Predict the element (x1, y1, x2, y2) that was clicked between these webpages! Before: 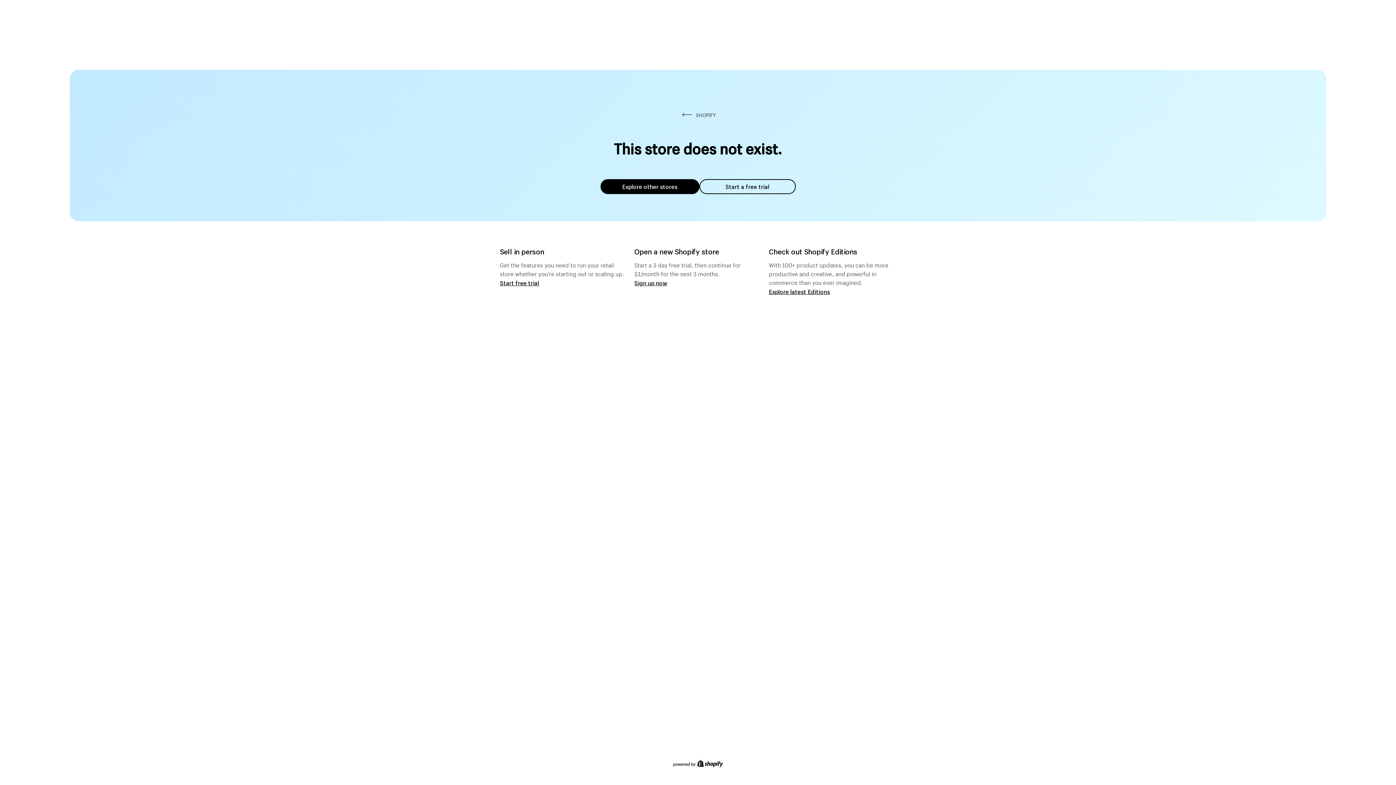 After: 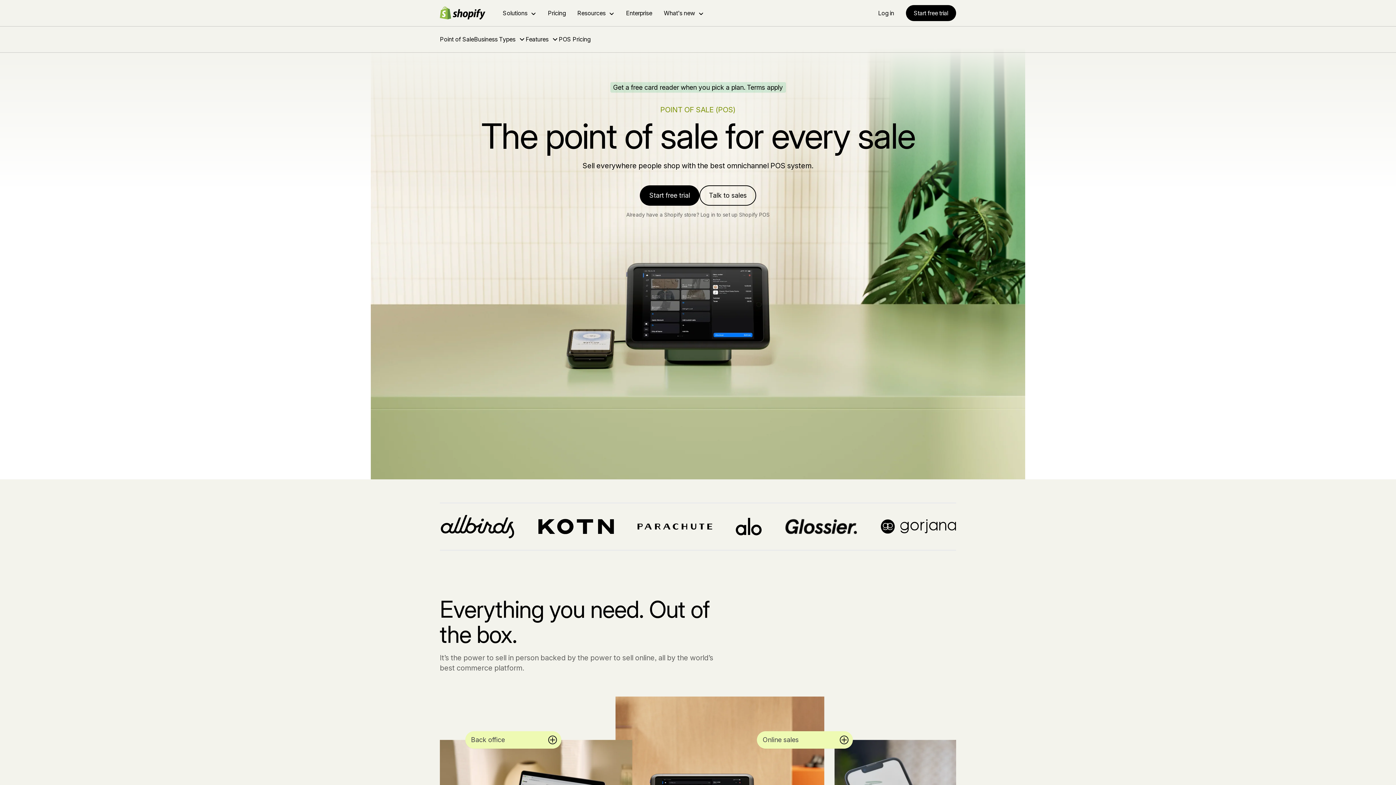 Action: bbox: (500, 279, 539, 286) label: Start free trial